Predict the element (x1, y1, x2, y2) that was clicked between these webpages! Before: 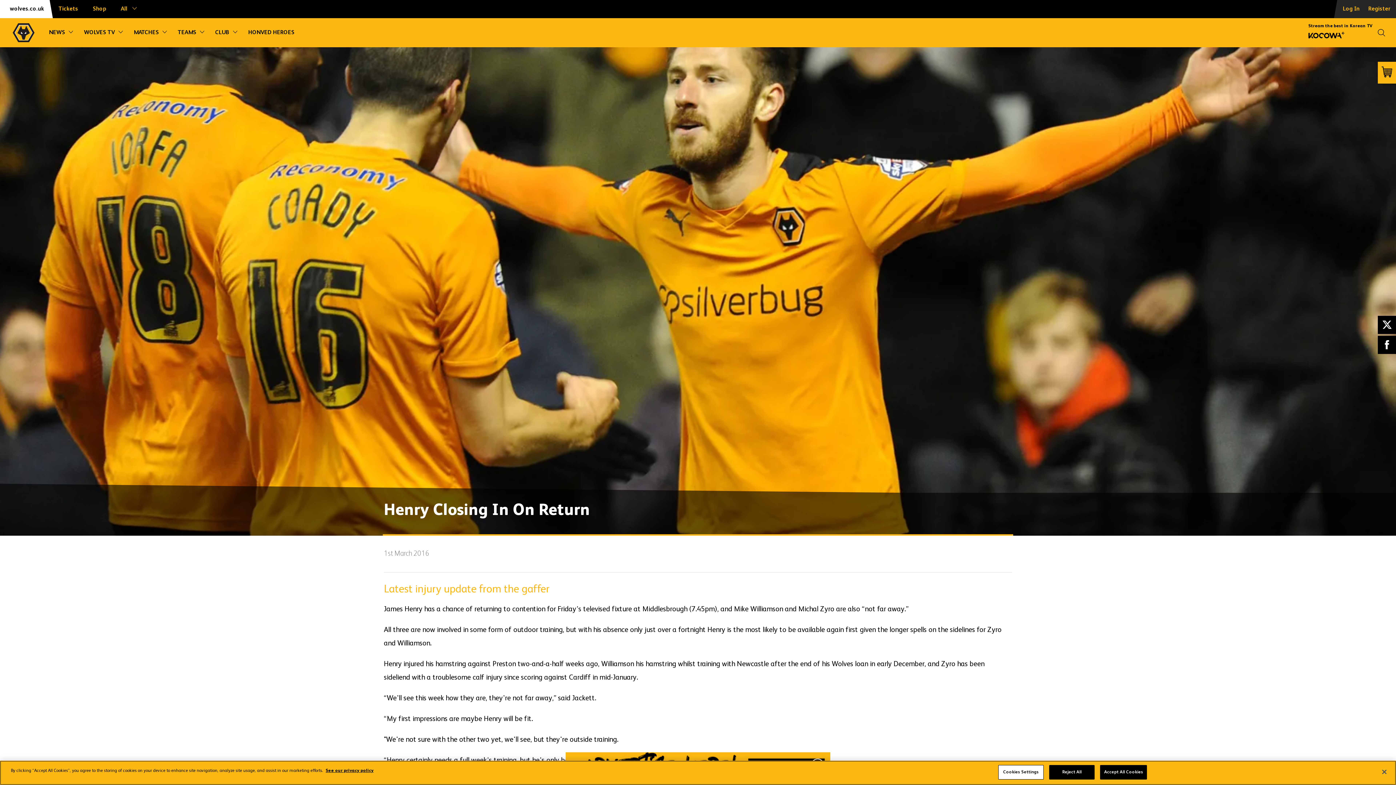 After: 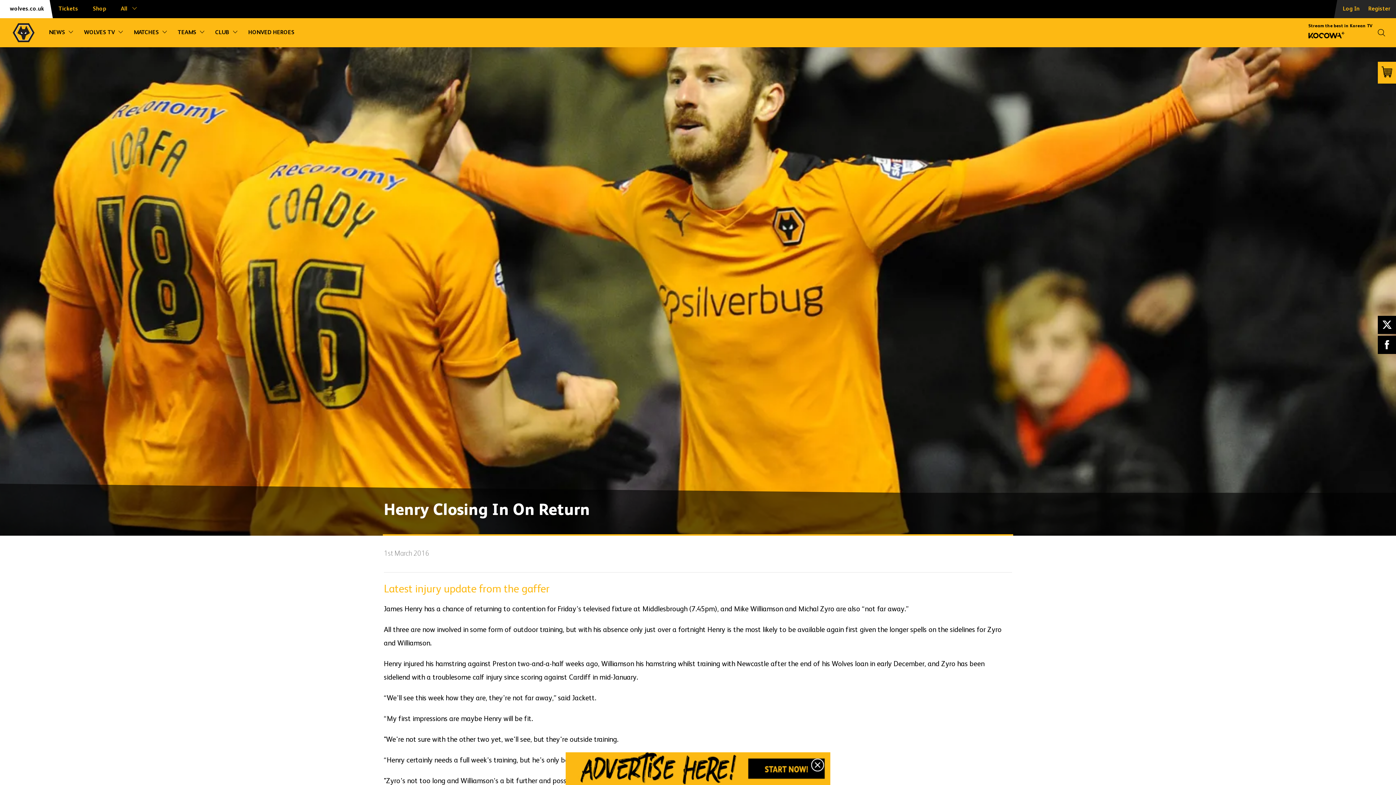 Action: bbox: (1100, 765, 1147, 780) label: Accept All Cookies